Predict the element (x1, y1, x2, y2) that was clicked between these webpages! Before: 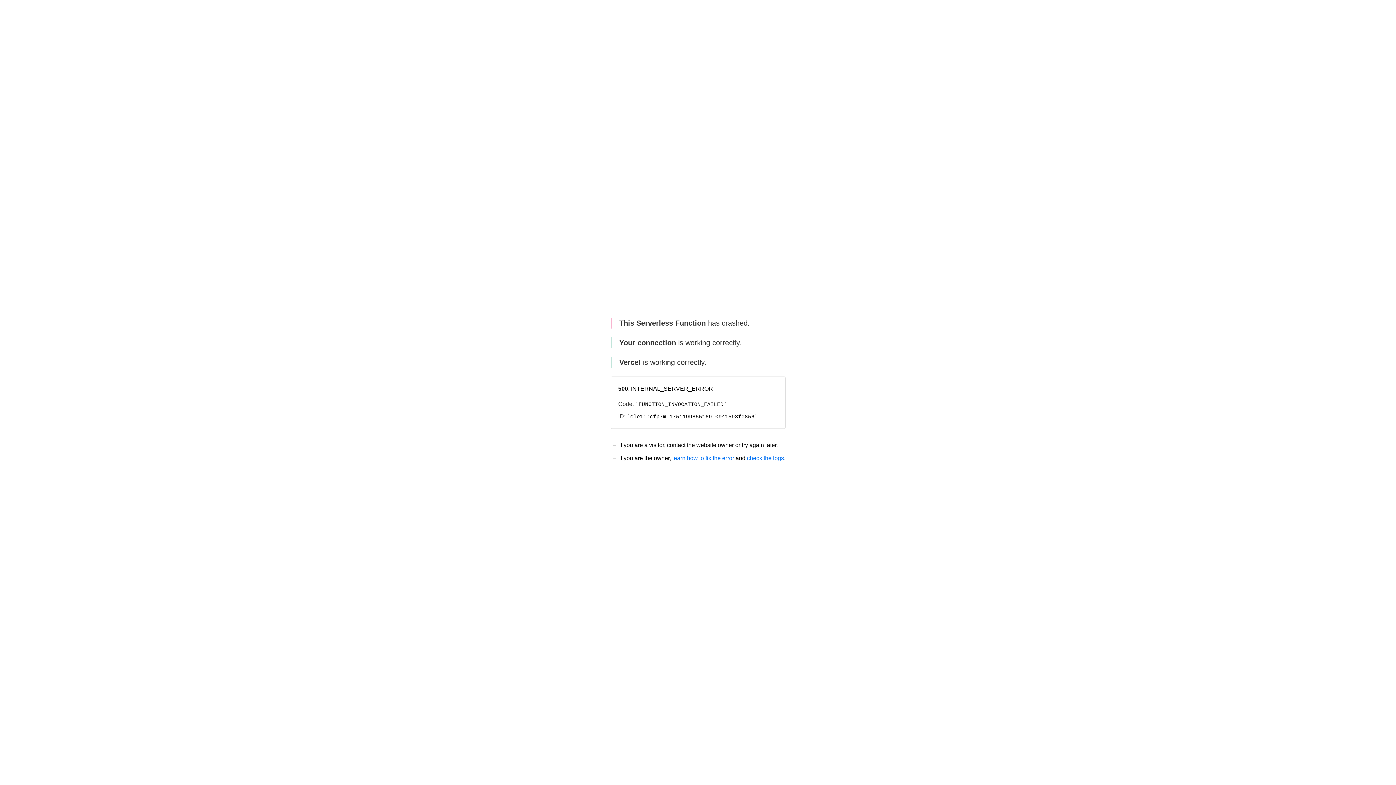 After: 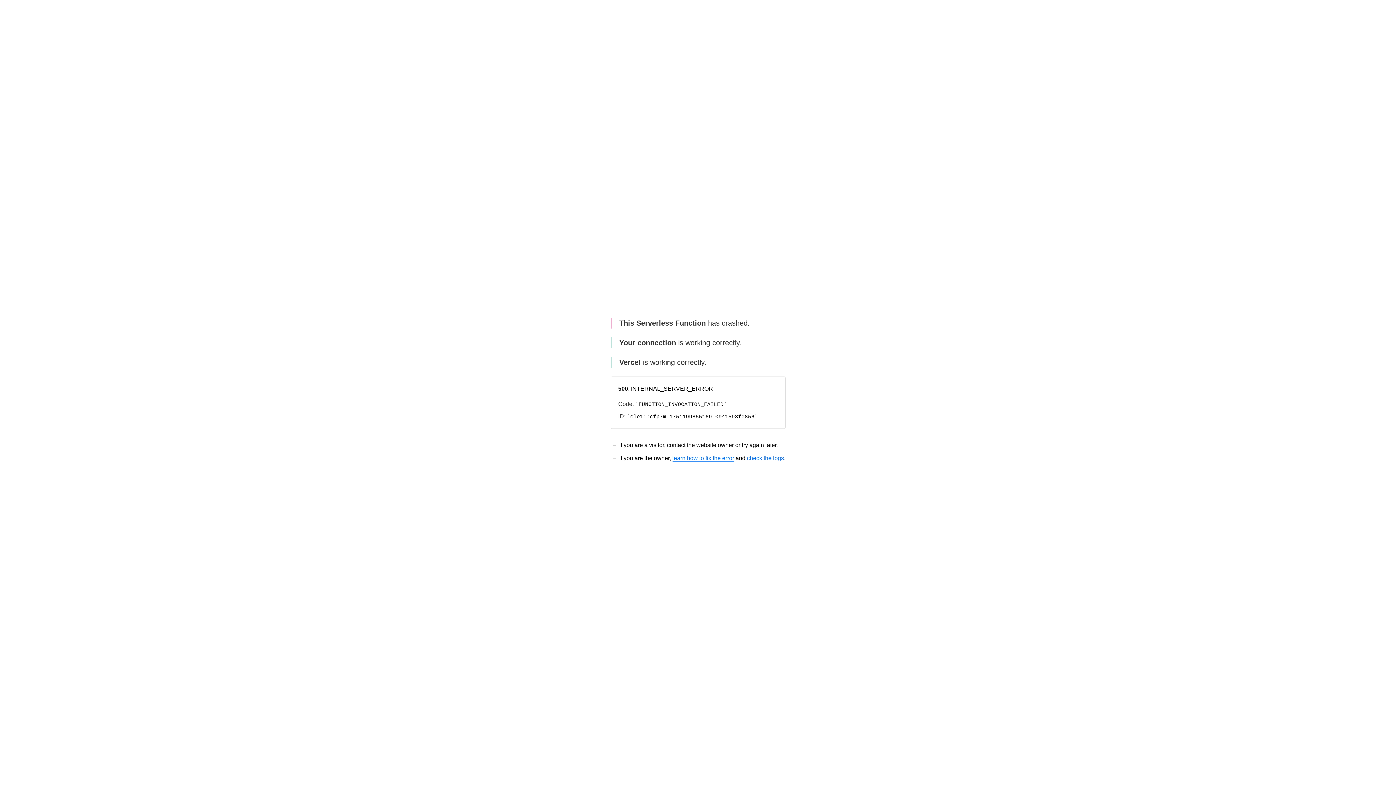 Action: bbox: (672, 455, 734, 461) label: learn how to fix the error